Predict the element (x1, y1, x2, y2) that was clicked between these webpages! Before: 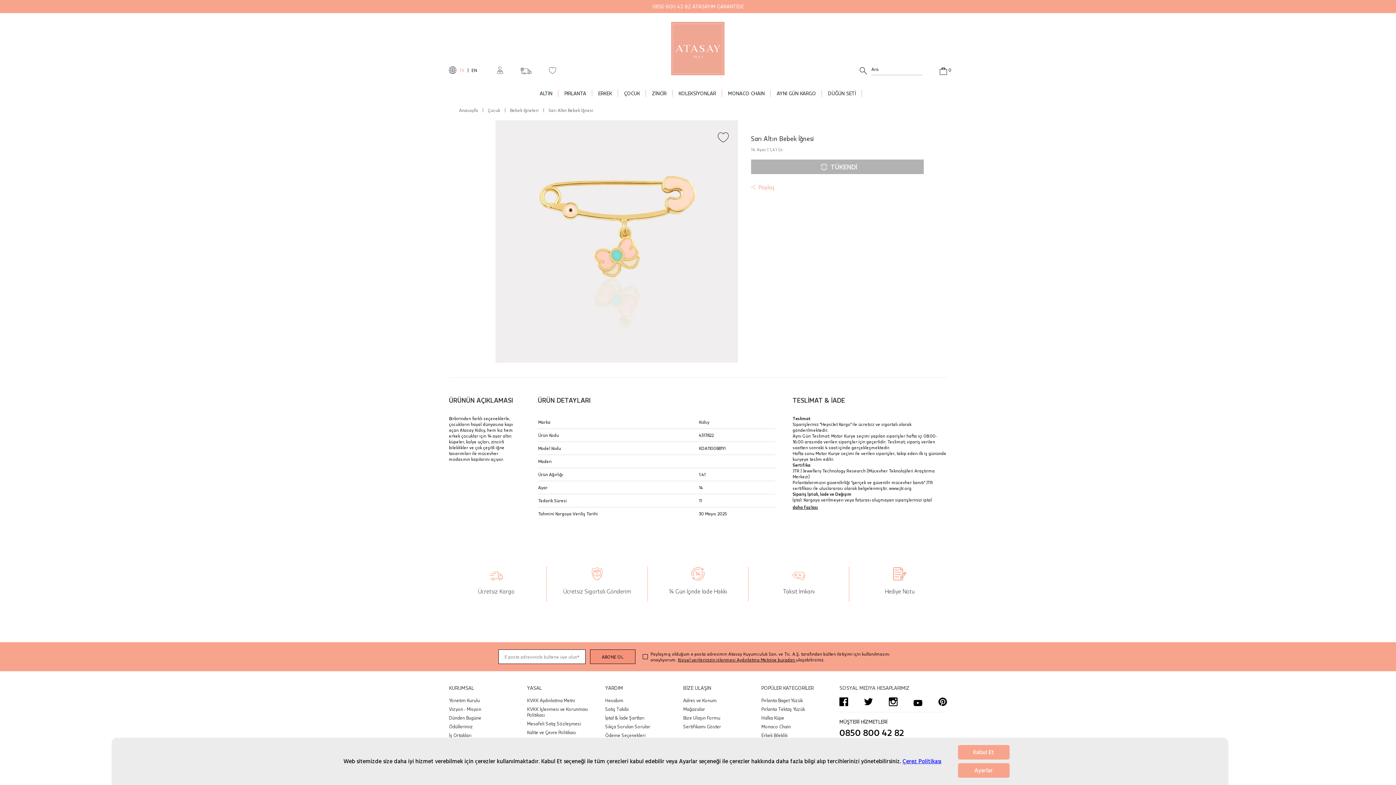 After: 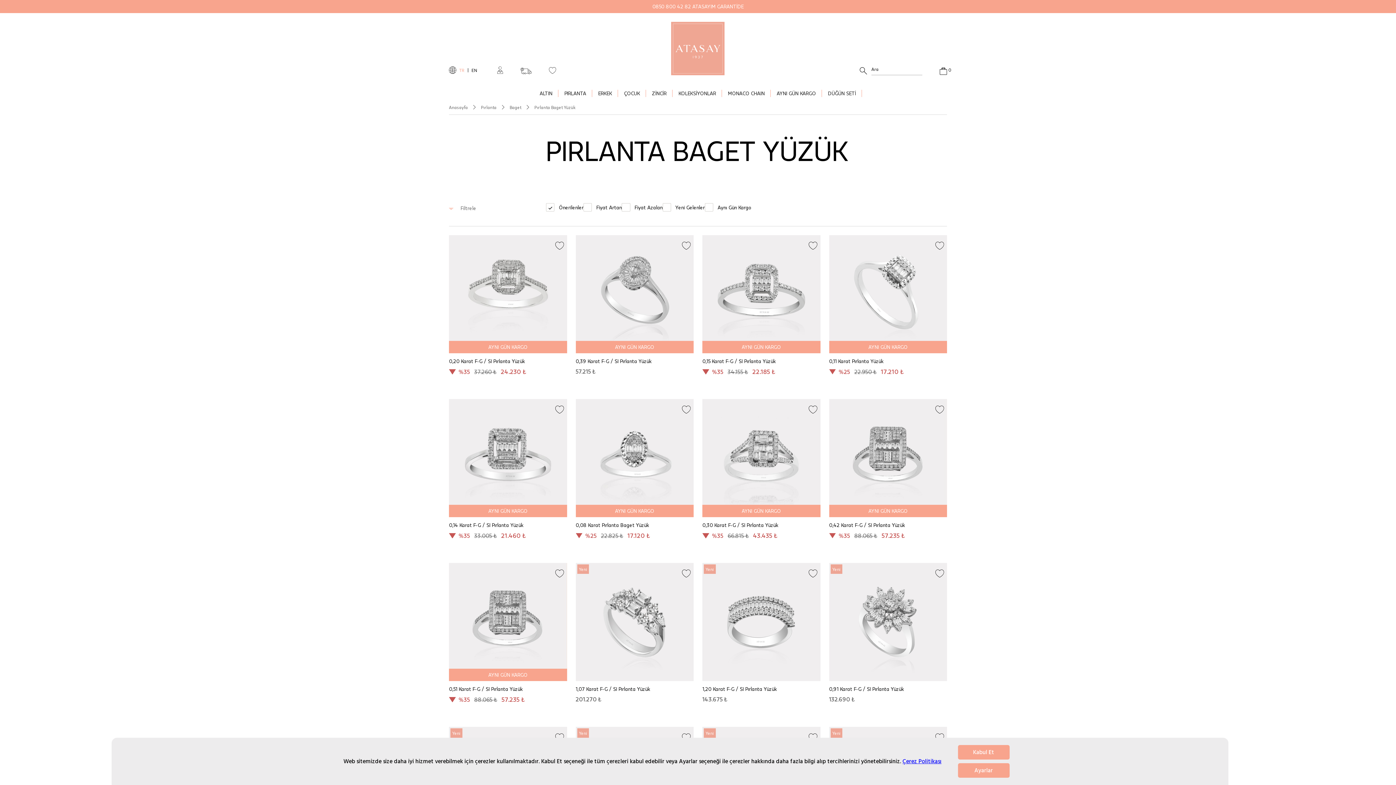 Action: bbox: (761, 697, 802, 703) label: Pırlanta Baget Yüzük